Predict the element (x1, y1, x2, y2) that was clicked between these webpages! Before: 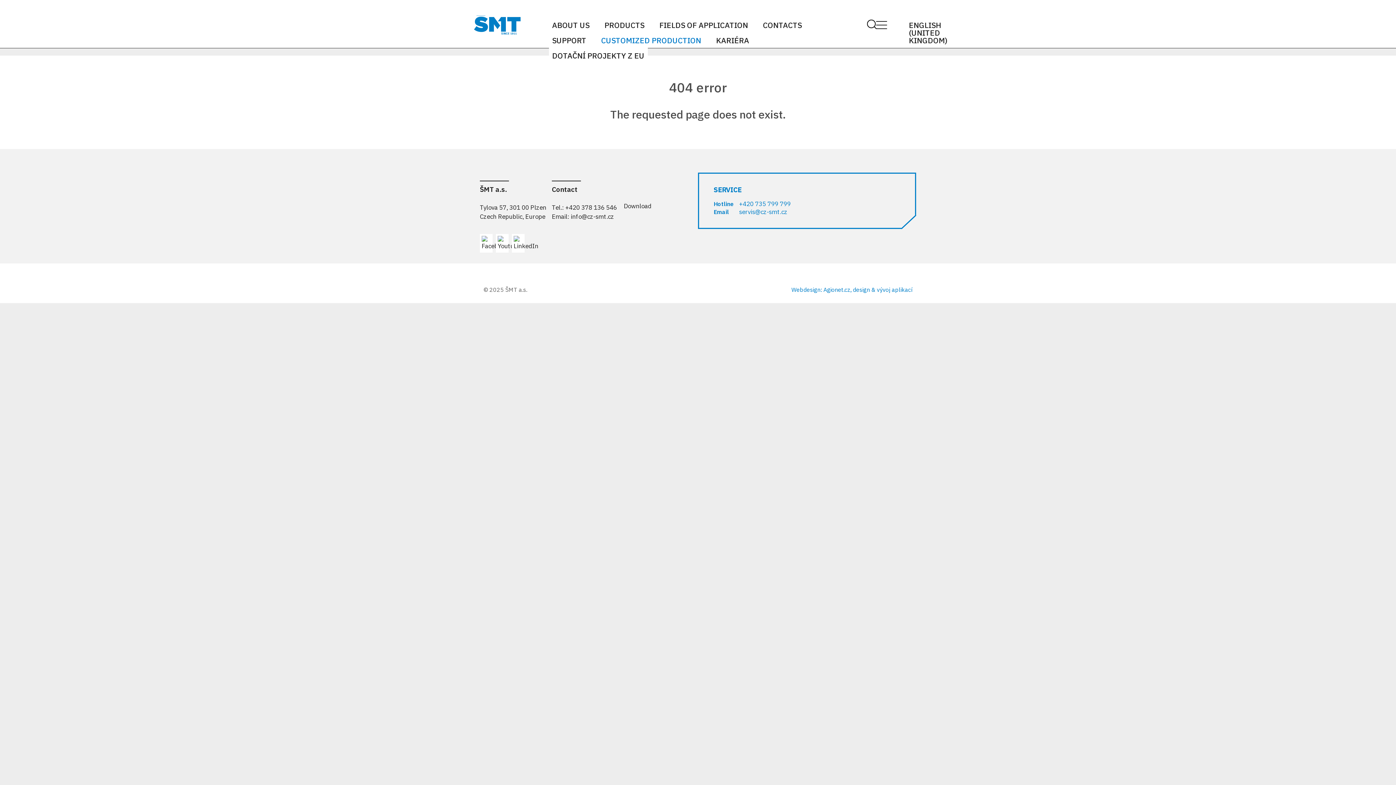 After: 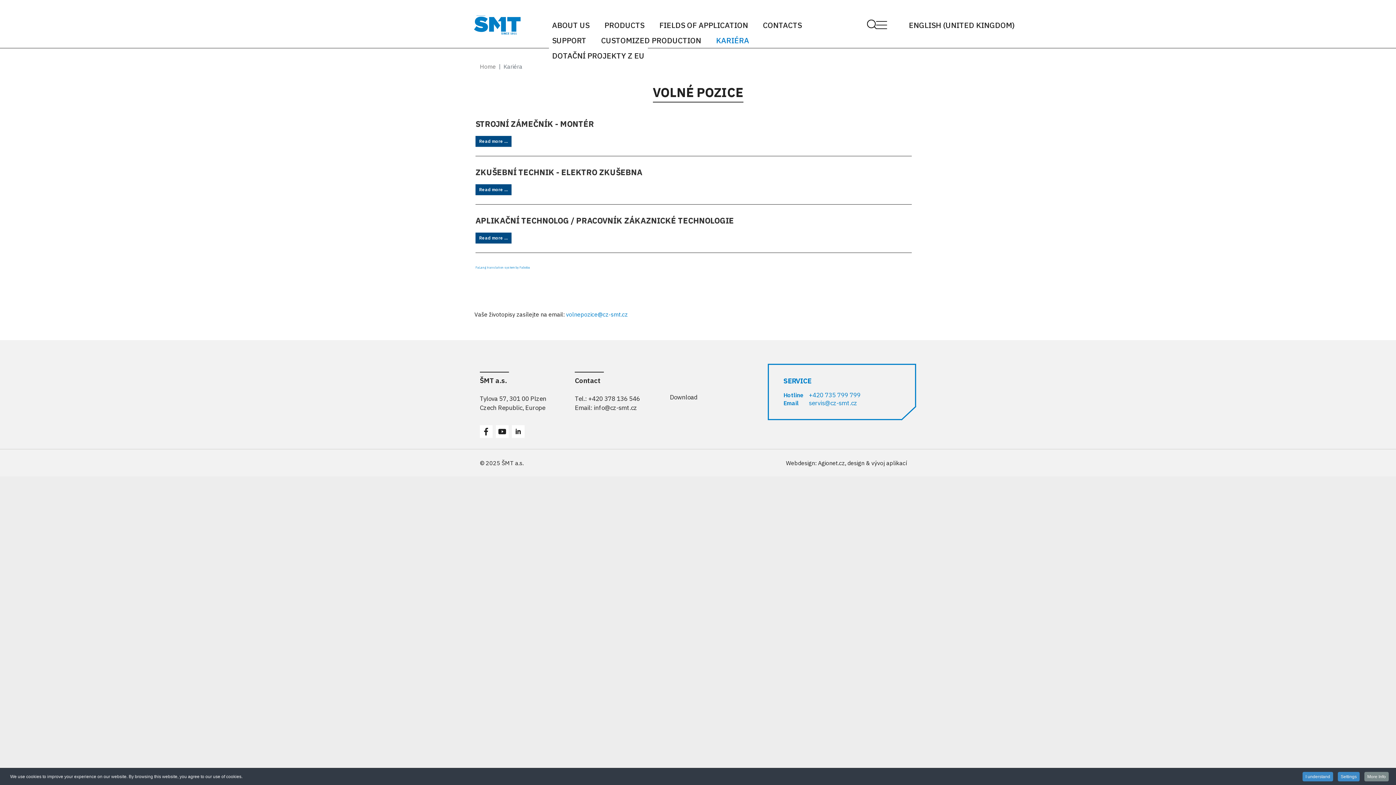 Action: bbox: (712, 32, 752, 48) label: KARIÉRA